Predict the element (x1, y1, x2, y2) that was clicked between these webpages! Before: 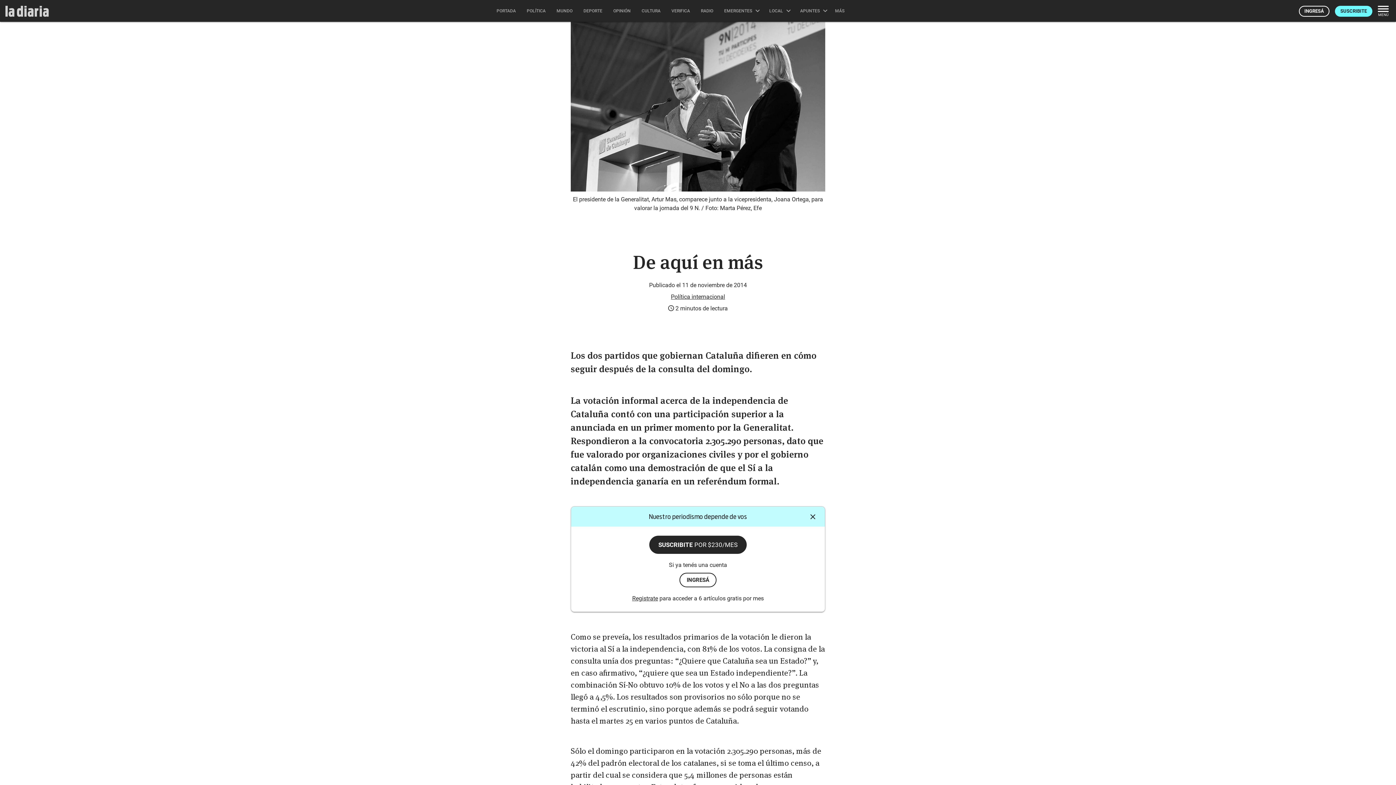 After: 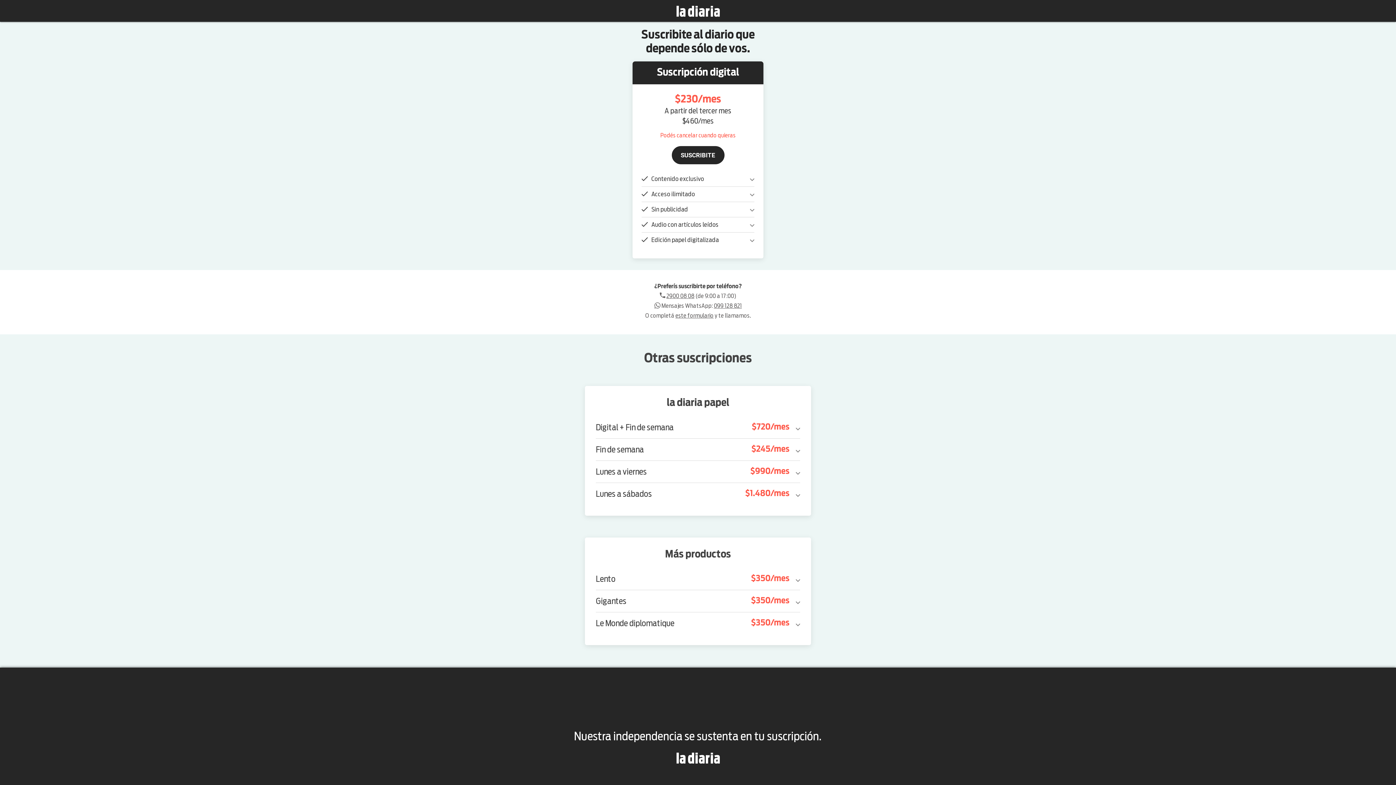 Action: bbox: (1335, 5, 1372, 16) label: SUSCRIBITE